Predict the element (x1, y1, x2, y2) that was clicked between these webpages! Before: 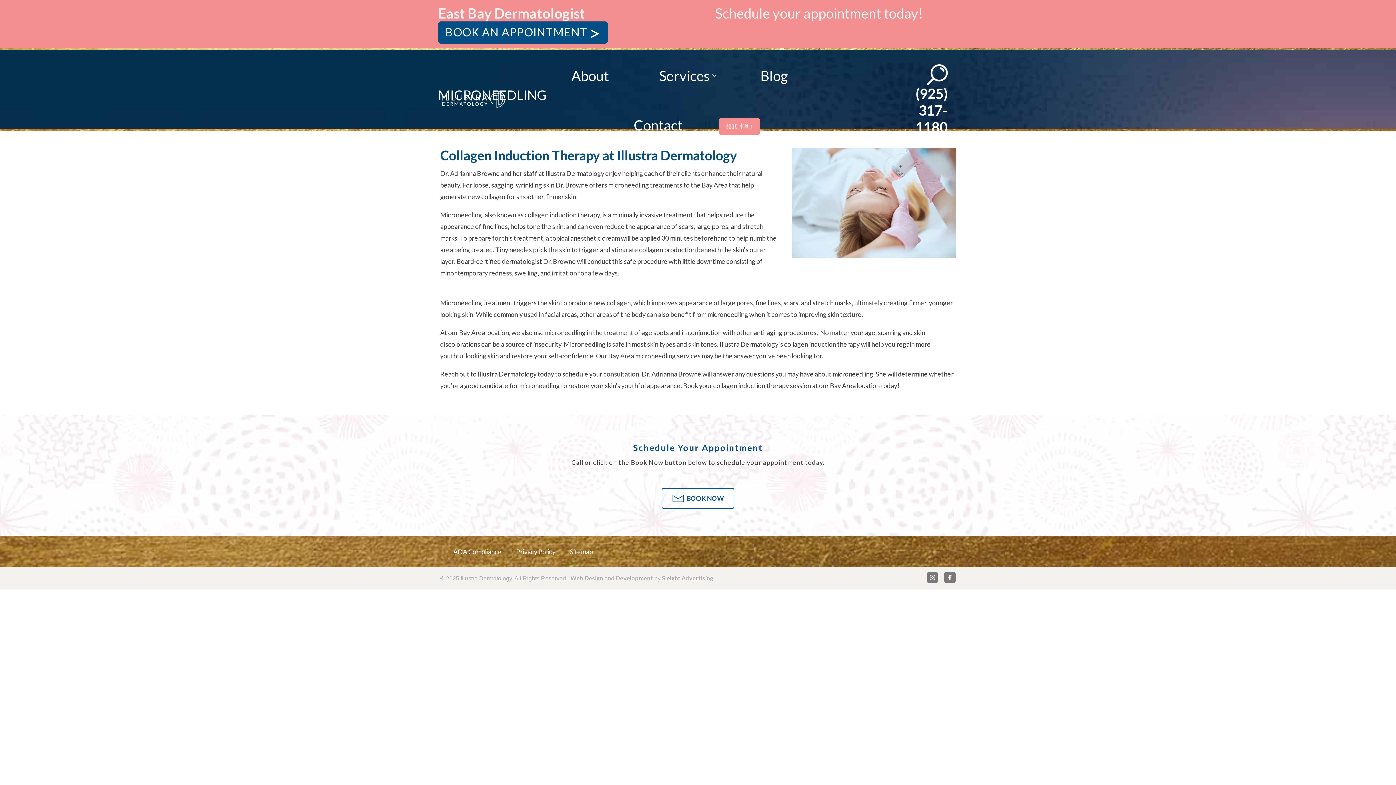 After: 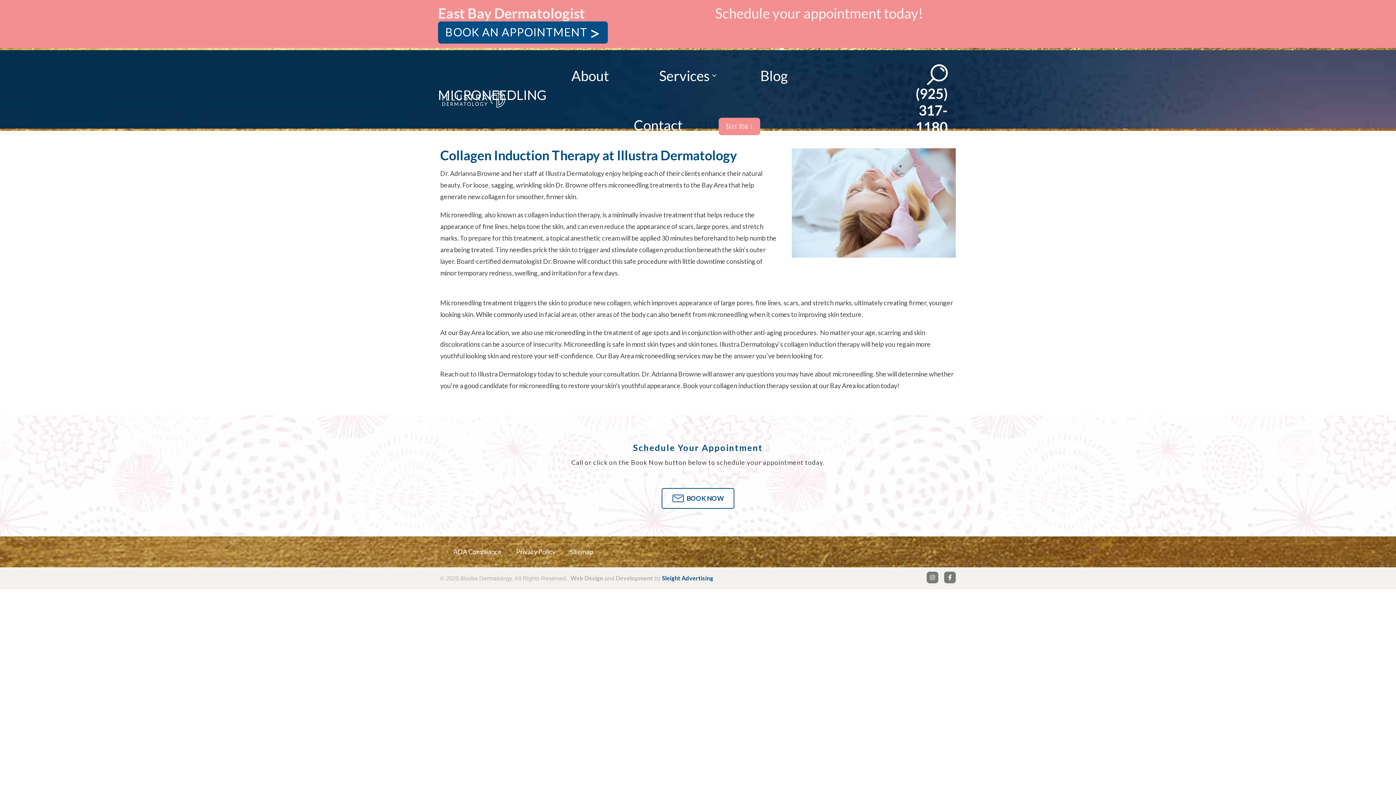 Action: label: Sleight Advertising bbox: (662, 575, 713, 581)